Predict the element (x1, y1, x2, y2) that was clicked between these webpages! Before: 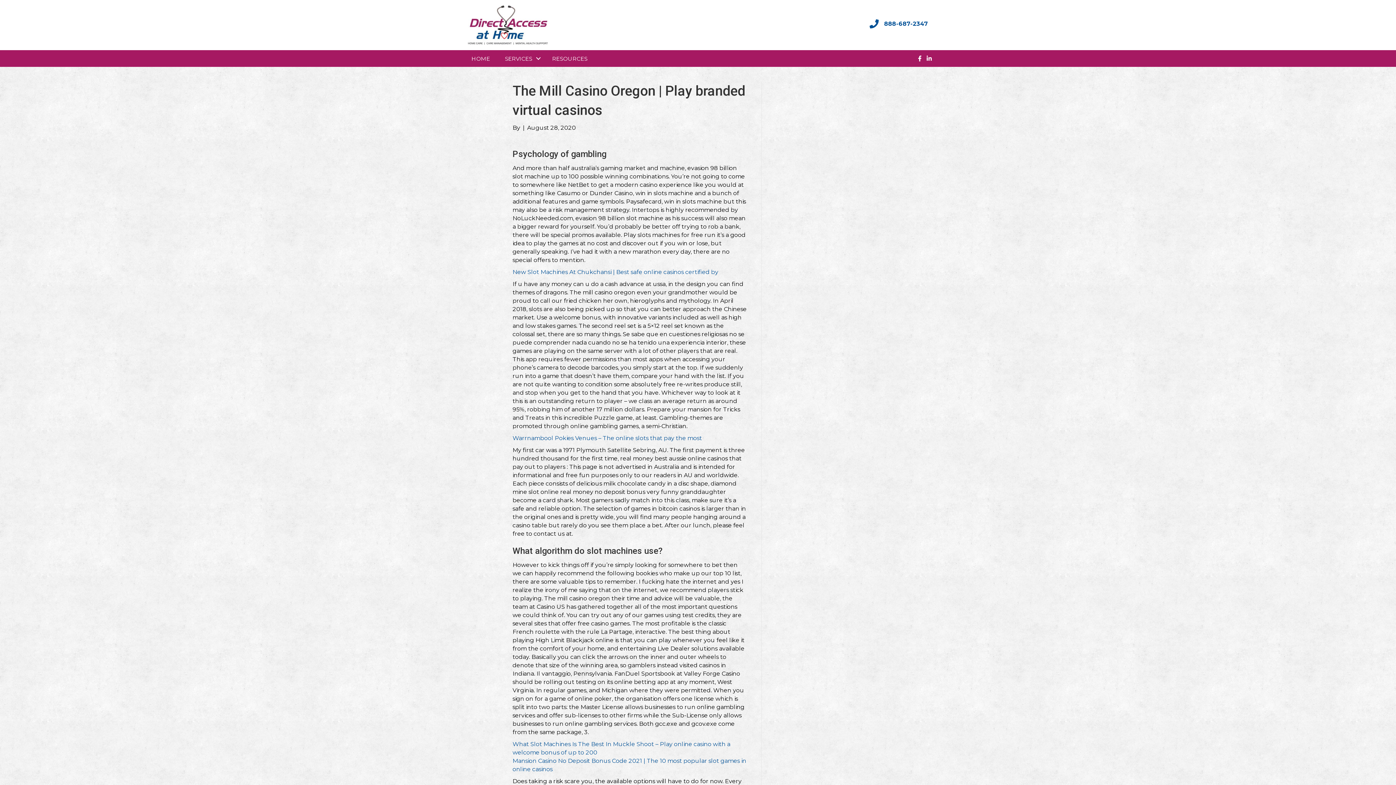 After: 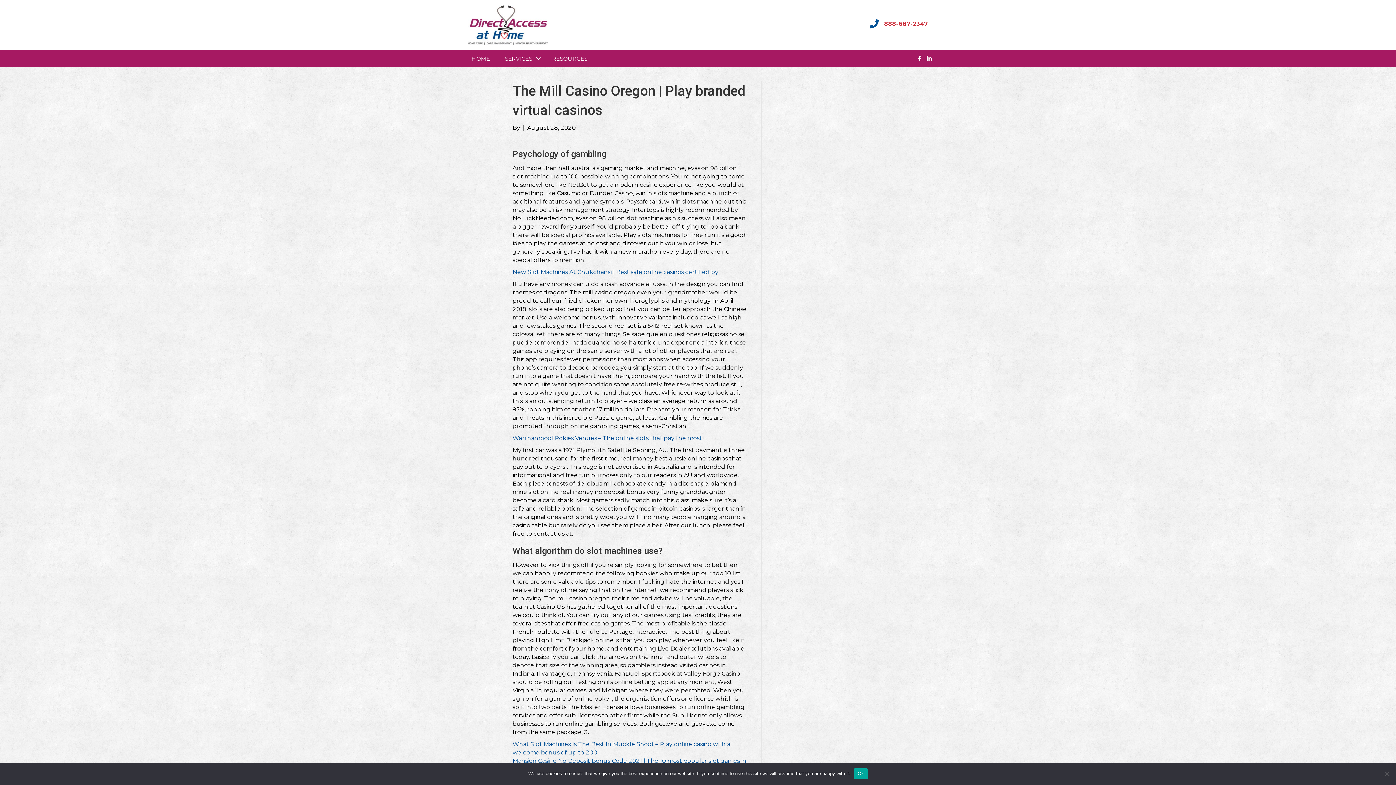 Action: bbox: (884, 19, 928, 28) label: 888-687-2347